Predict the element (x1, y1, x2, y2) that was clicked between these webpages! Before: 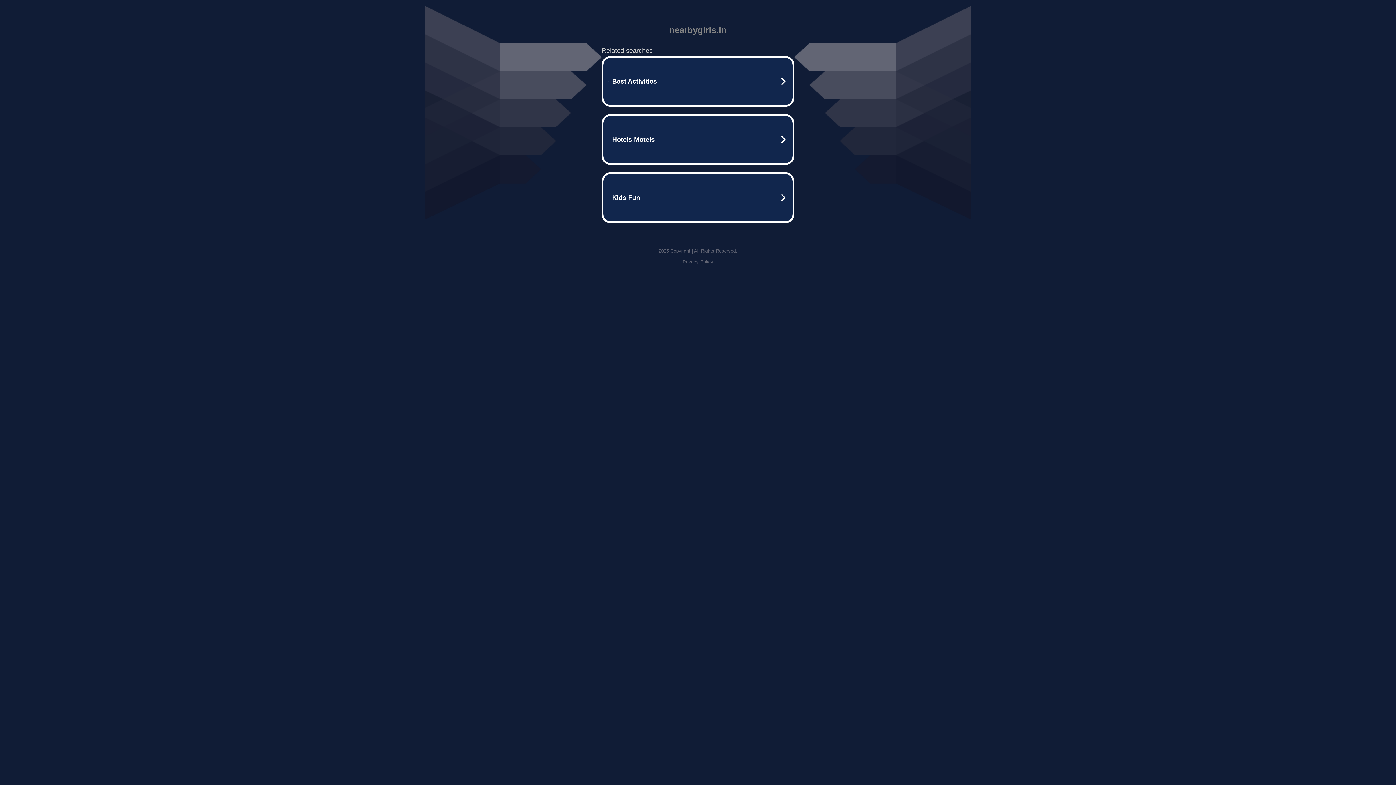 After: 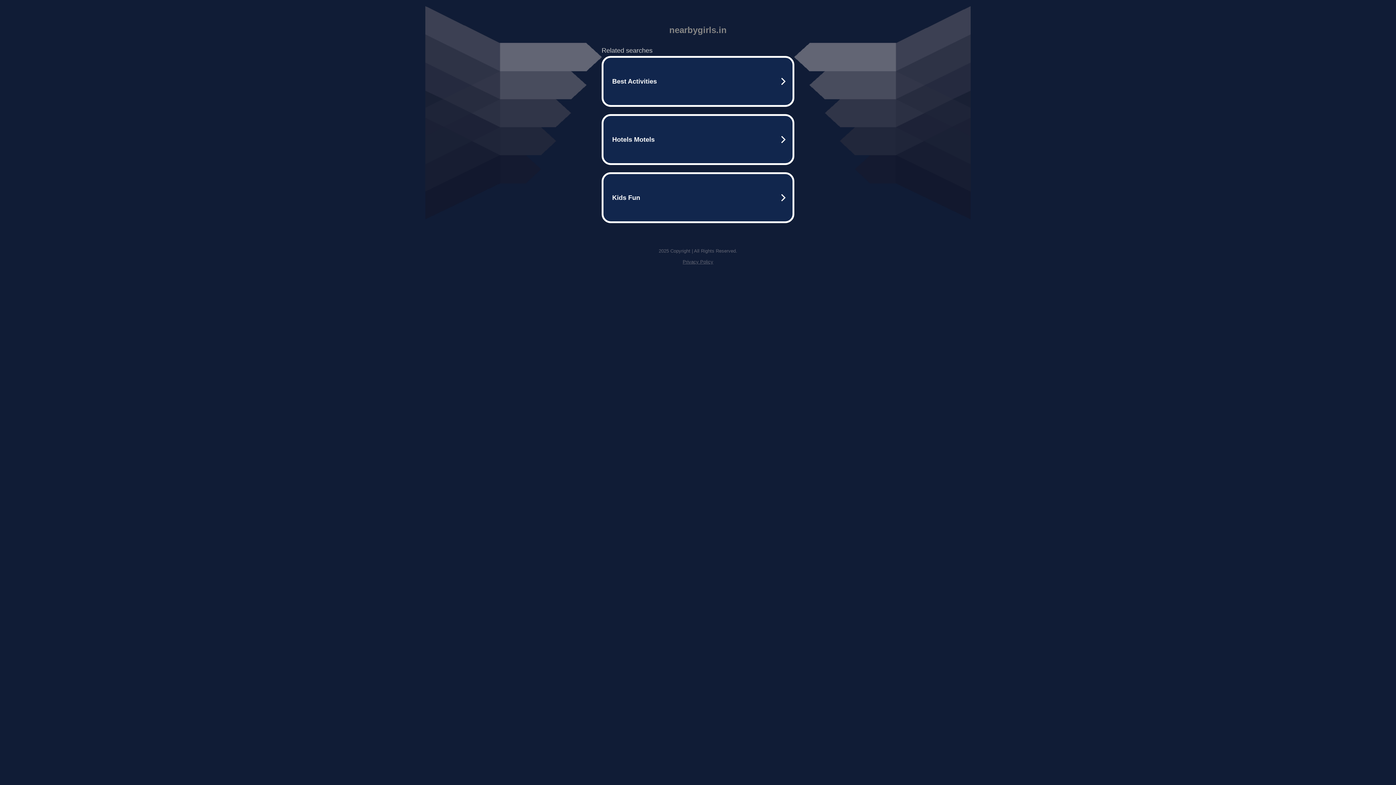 Action: bbox: (682, 259, 713, 264) label: Privacy Policy